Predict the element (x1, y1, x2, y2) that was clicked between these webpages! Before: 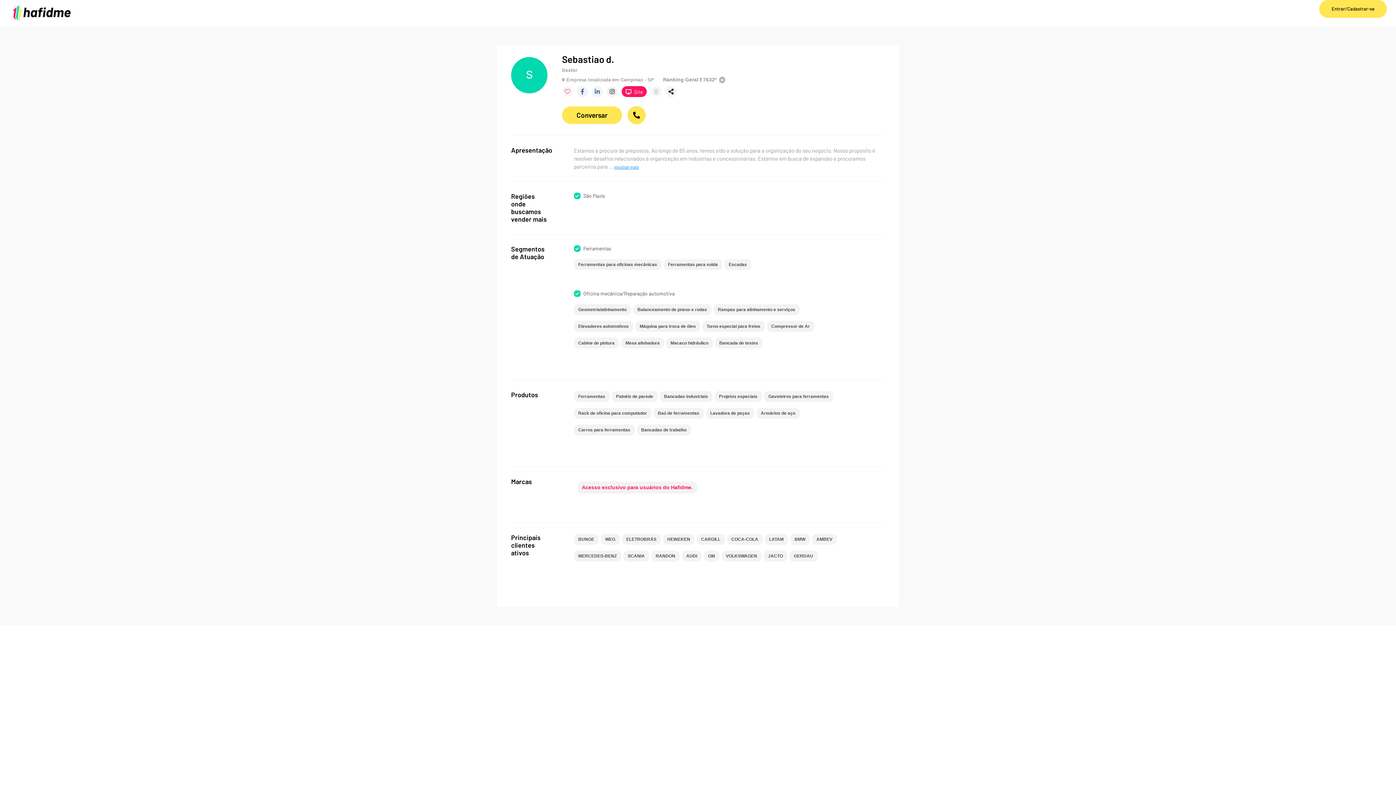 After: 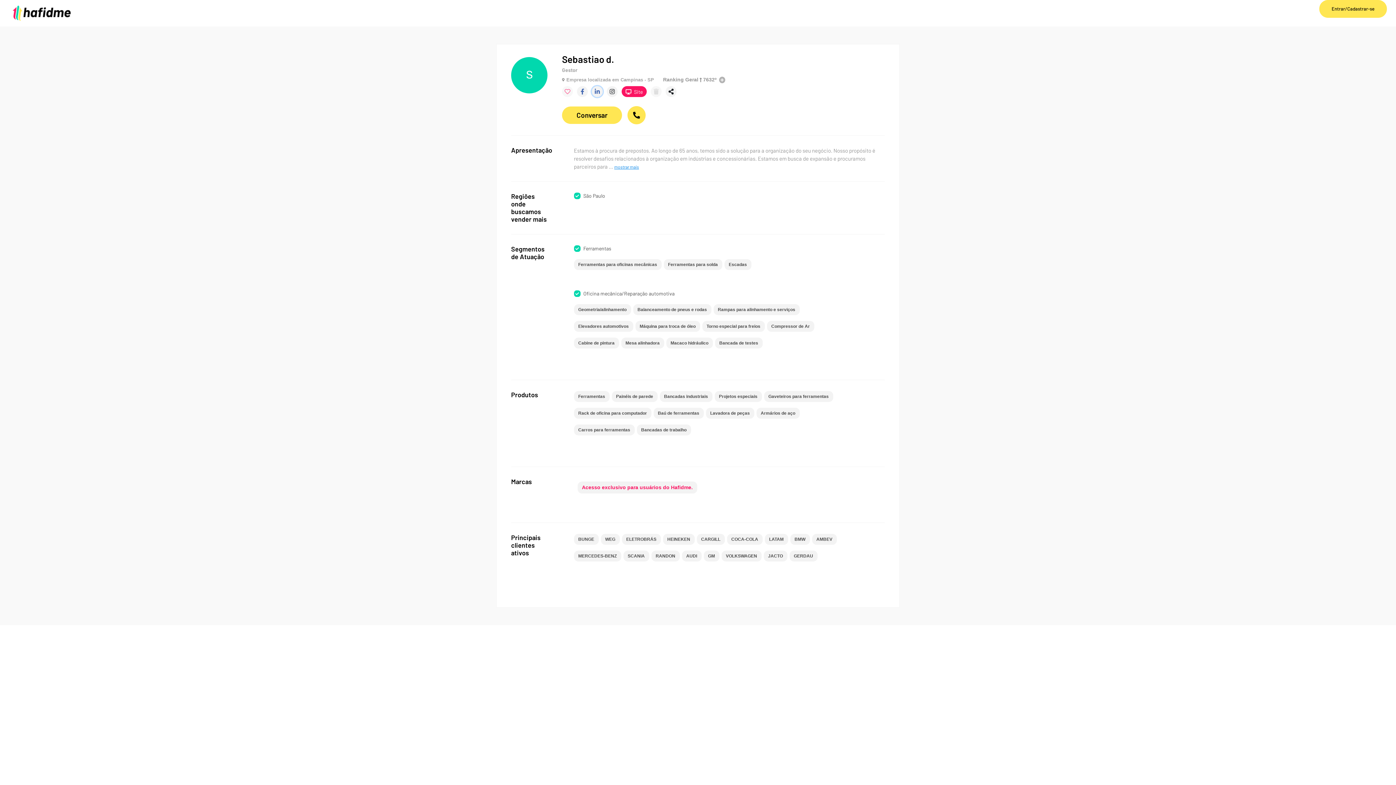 Action: bbox: (592, 86, 602, 97)